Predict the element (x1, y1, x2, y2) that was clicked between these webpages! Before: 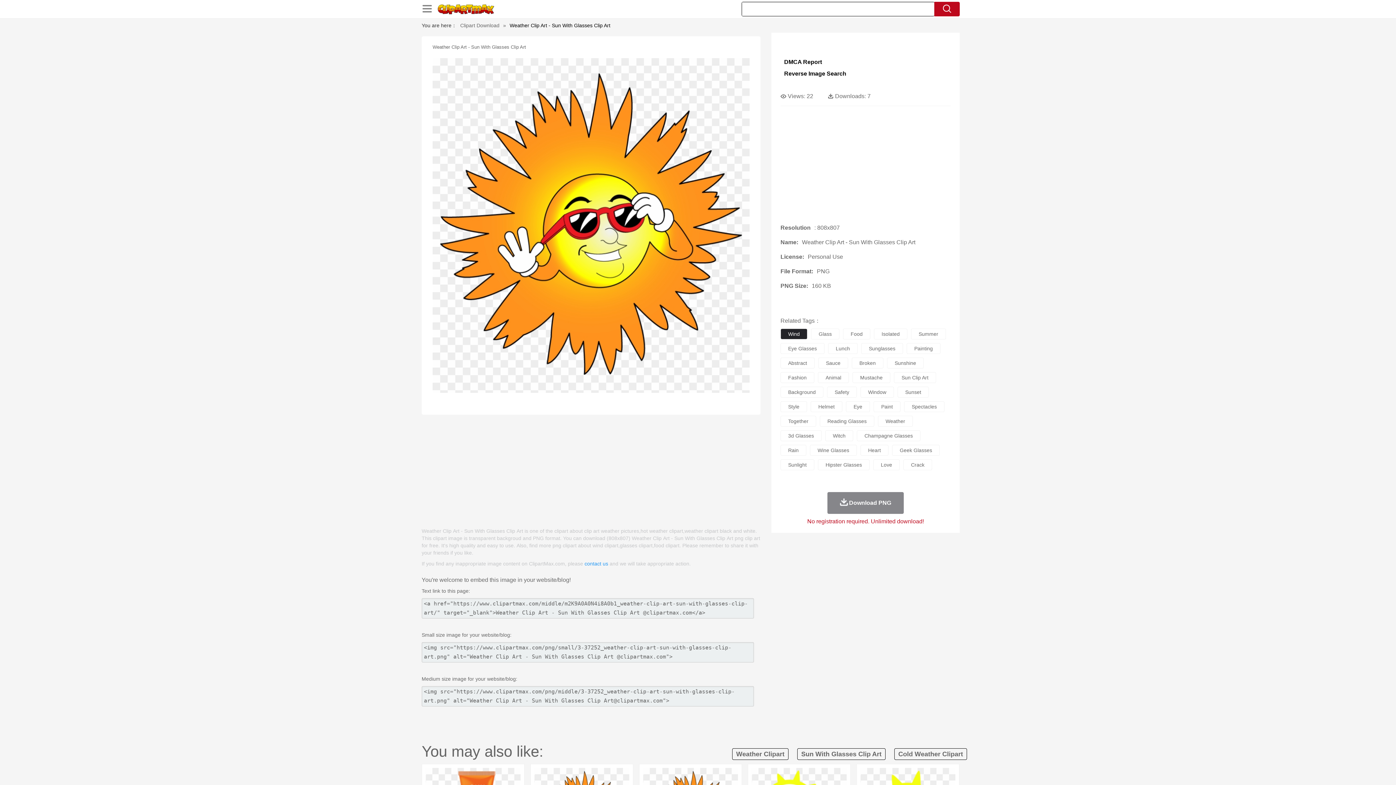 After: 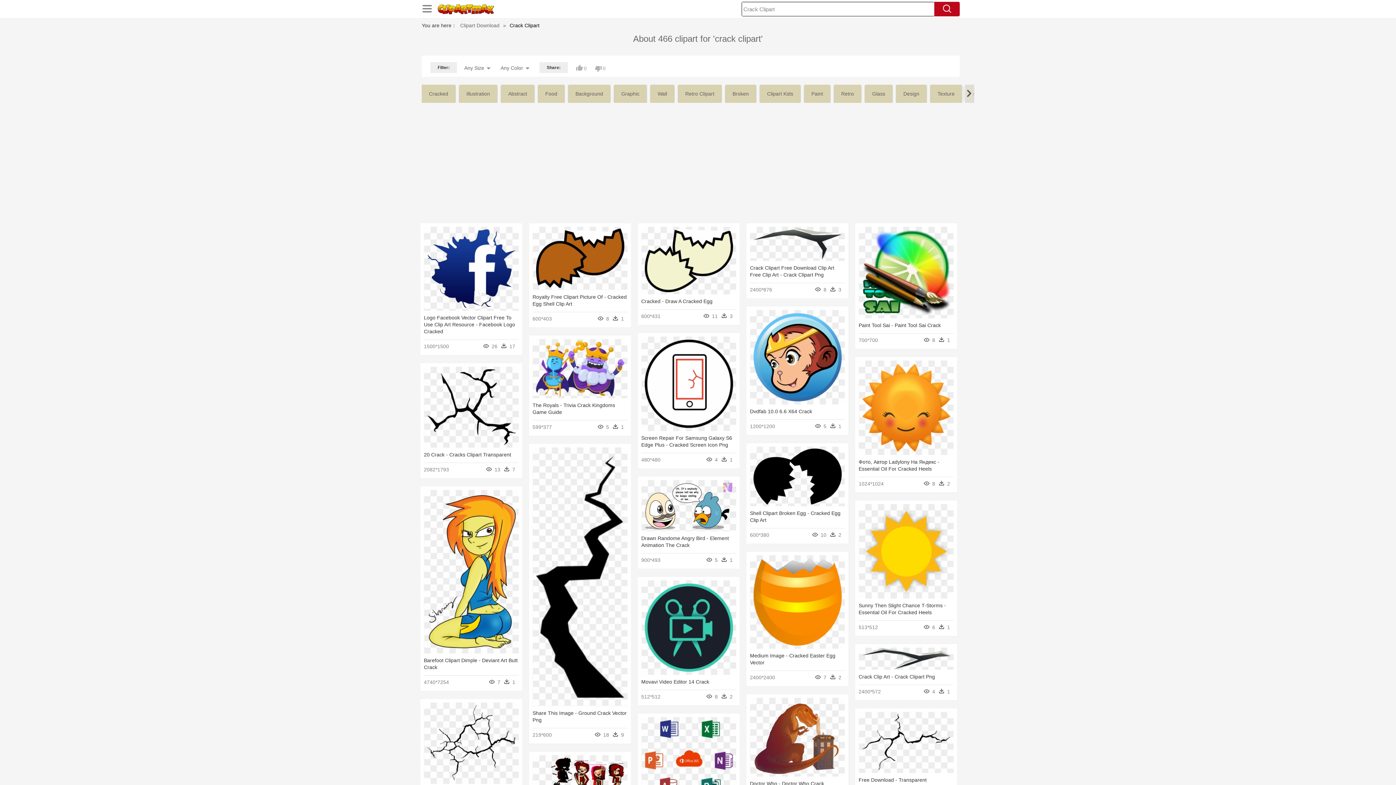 Action: bbox: (903, 459, 932, 470) label: Crack